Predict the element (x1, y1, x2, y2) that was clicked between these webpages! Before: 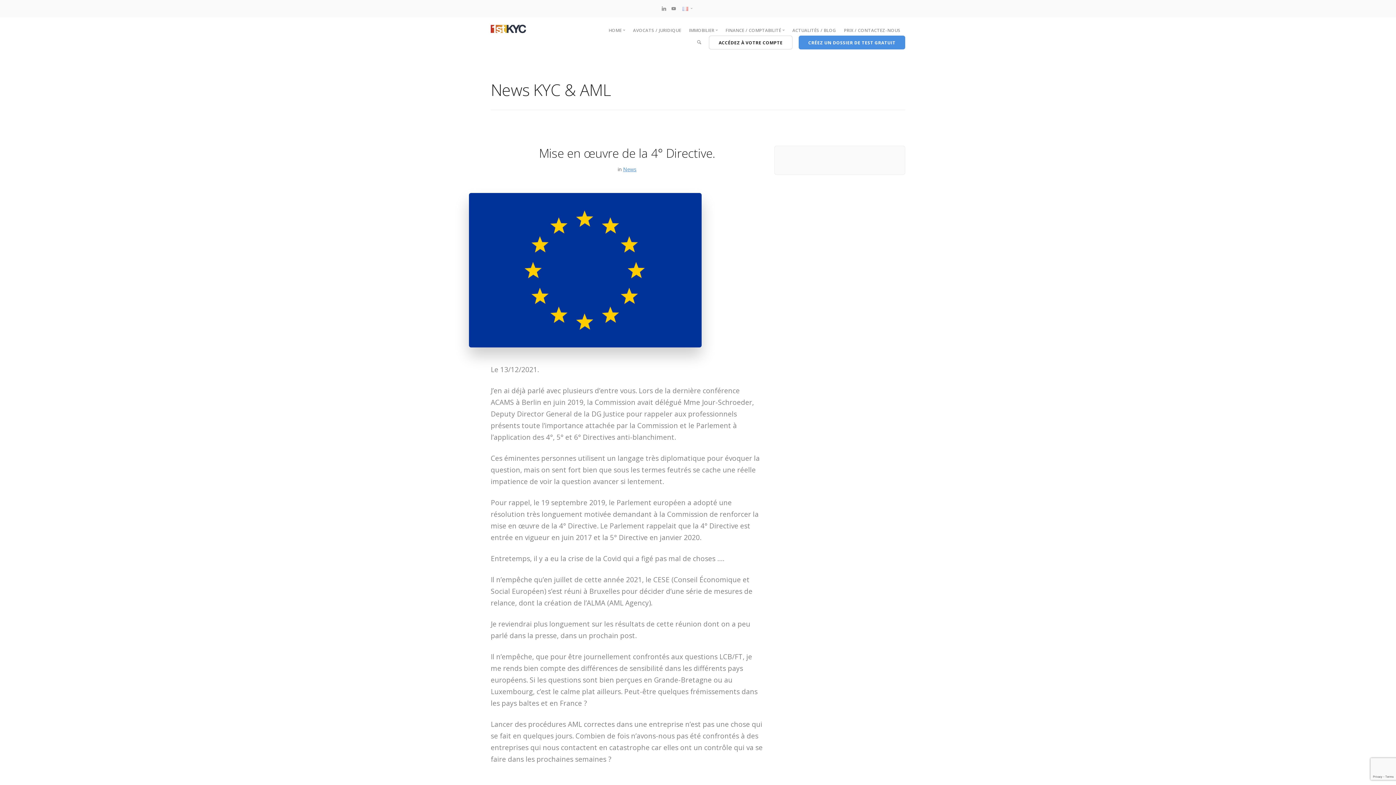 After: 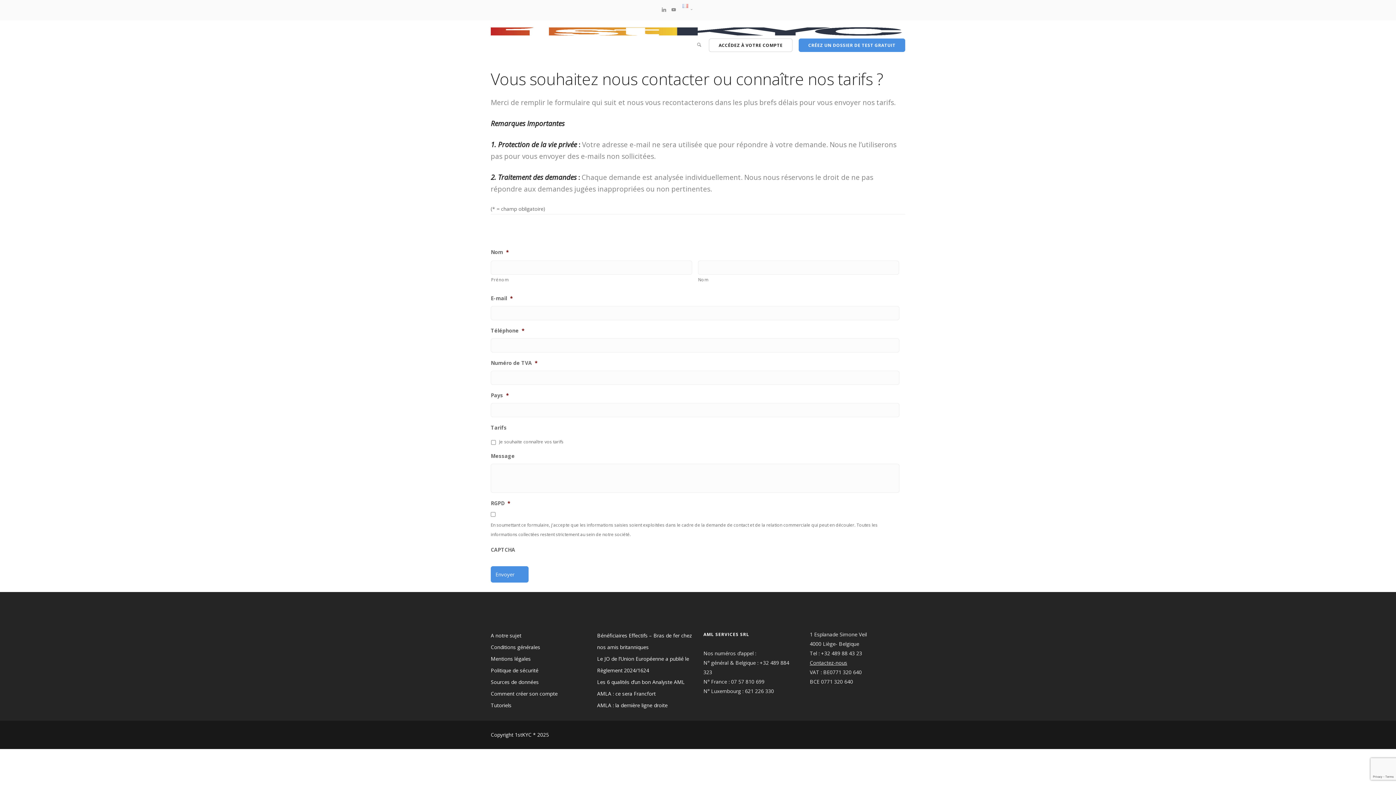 Action: label: PRIX / CONTACTEZ-NOUS bbox: (844, 27, 900, 33)